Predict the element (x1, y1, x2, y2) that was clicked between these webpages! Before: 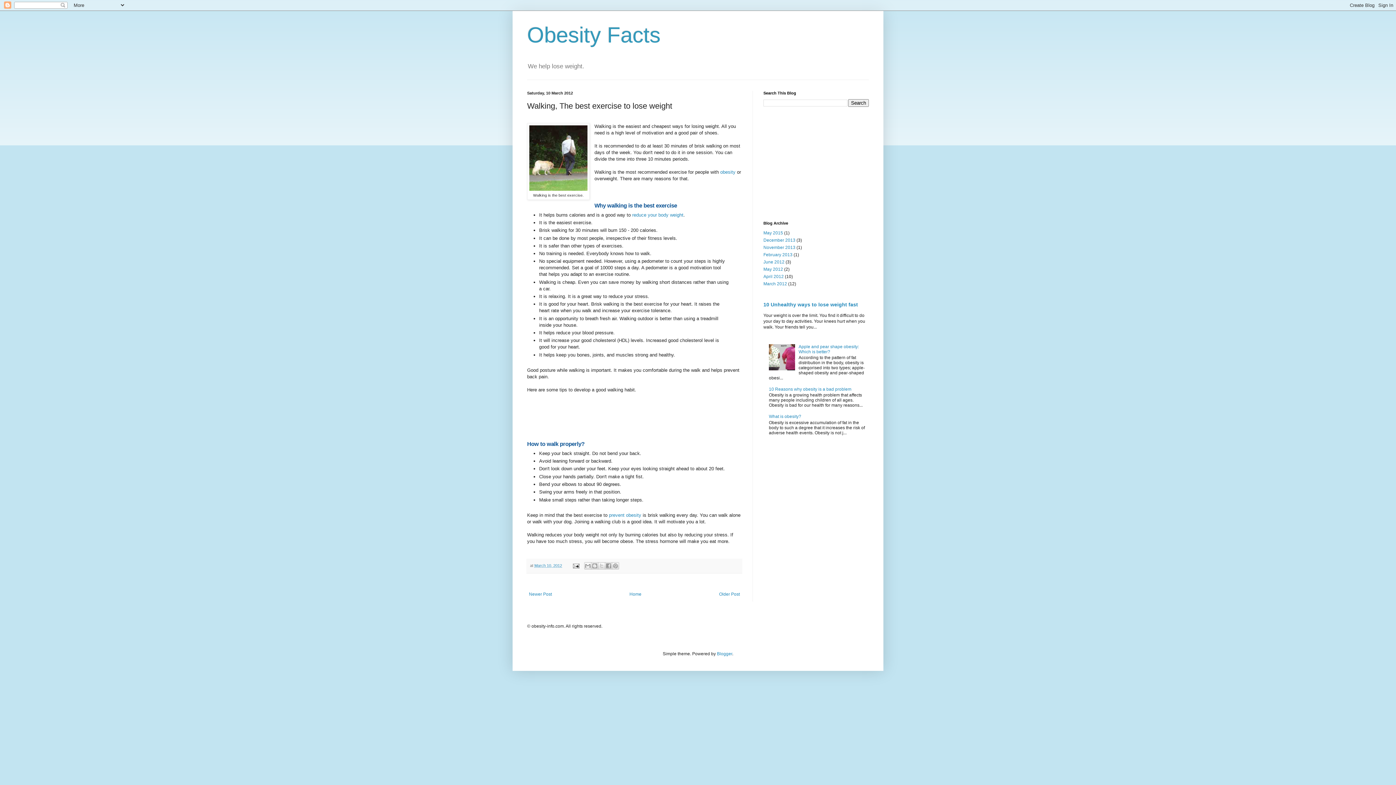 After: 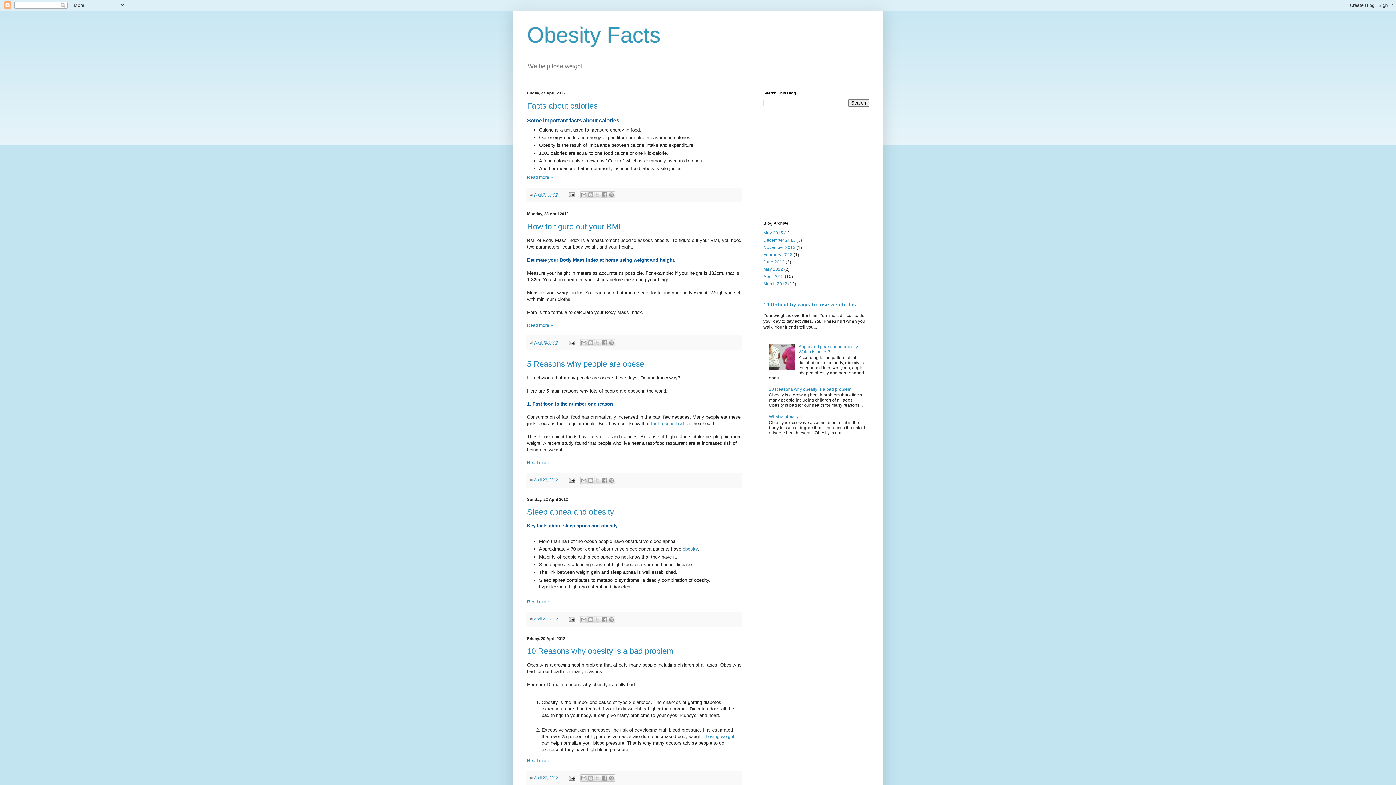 Action: label: April 2012 bbox: (763, 274, 784, 279)